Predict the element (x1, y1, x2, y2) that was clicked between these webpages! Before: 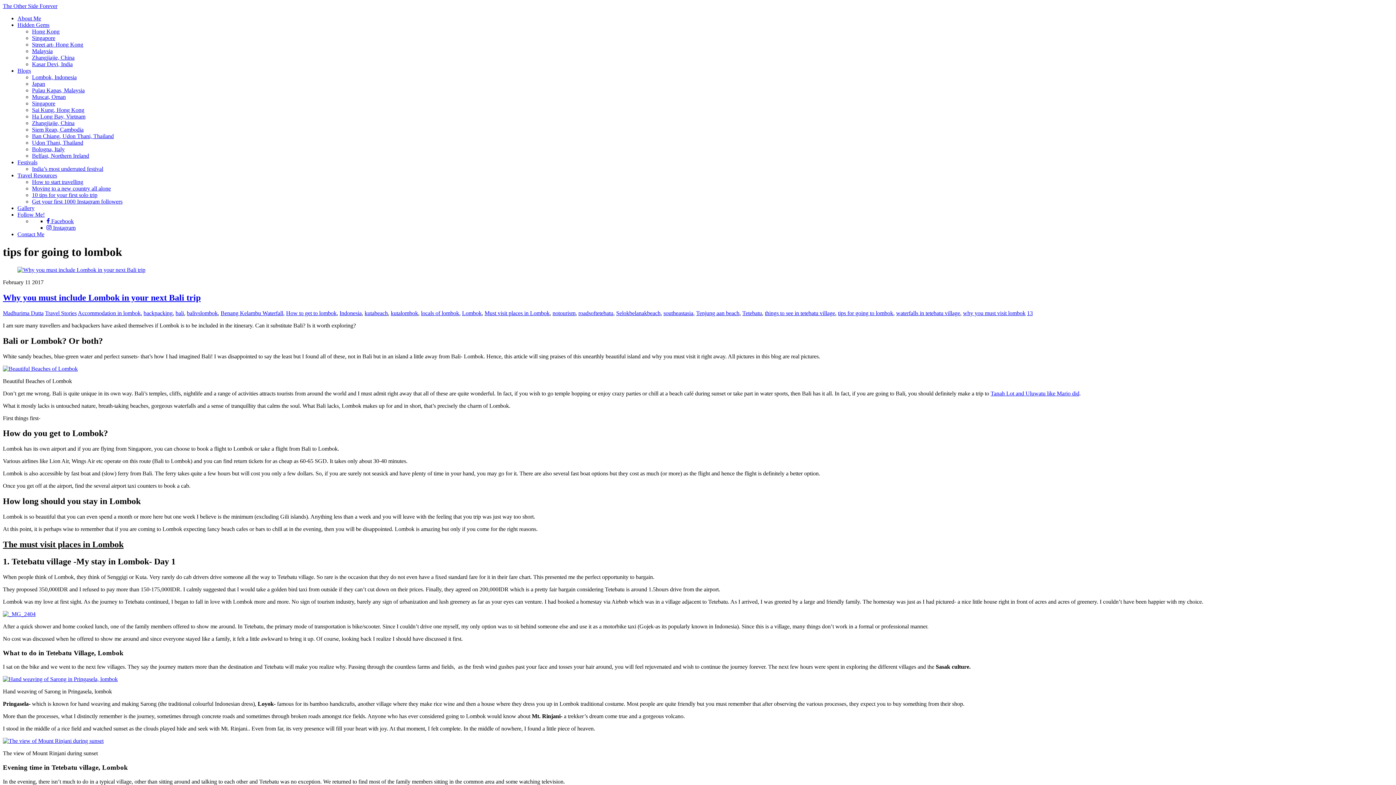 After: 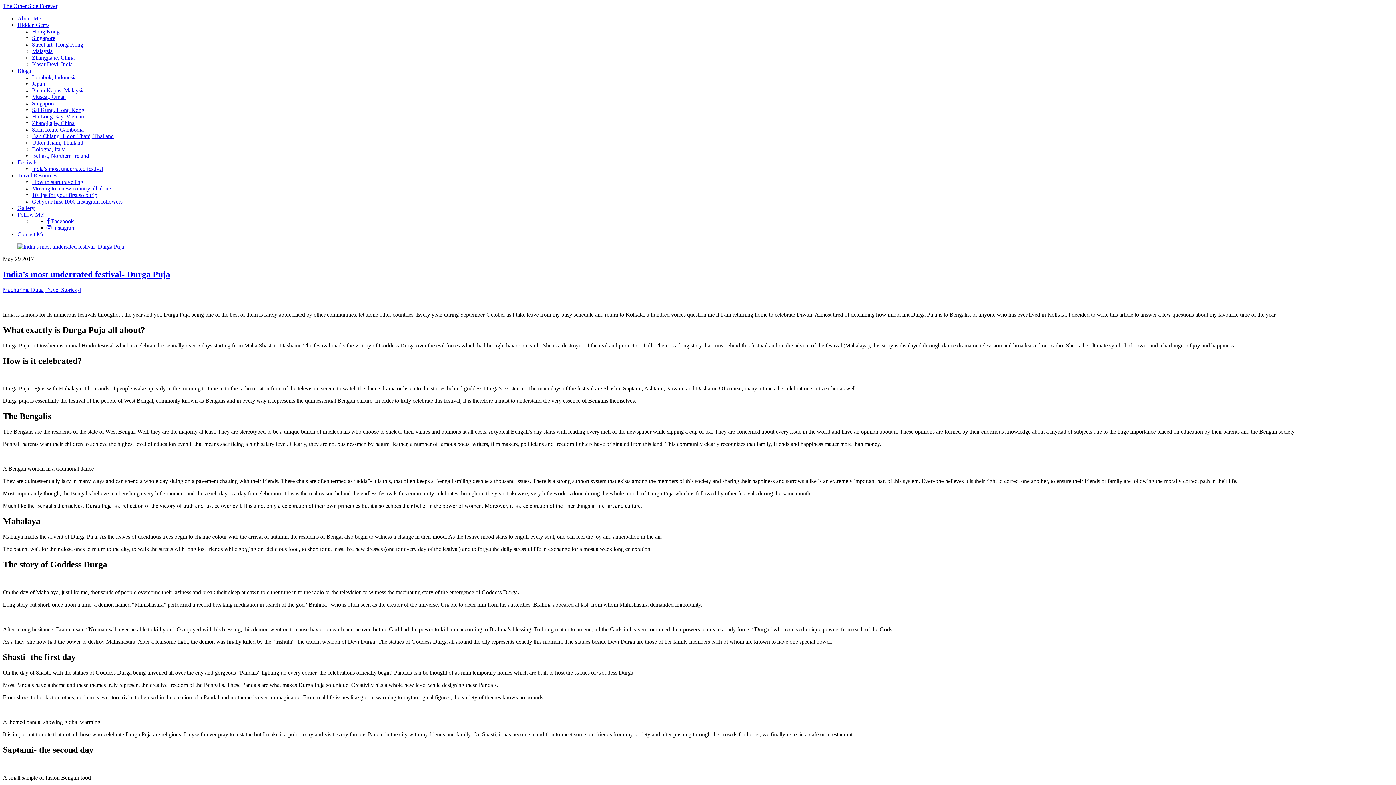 Action: label: India’s most underrated festival bbox: (32, 165, 103, 172)